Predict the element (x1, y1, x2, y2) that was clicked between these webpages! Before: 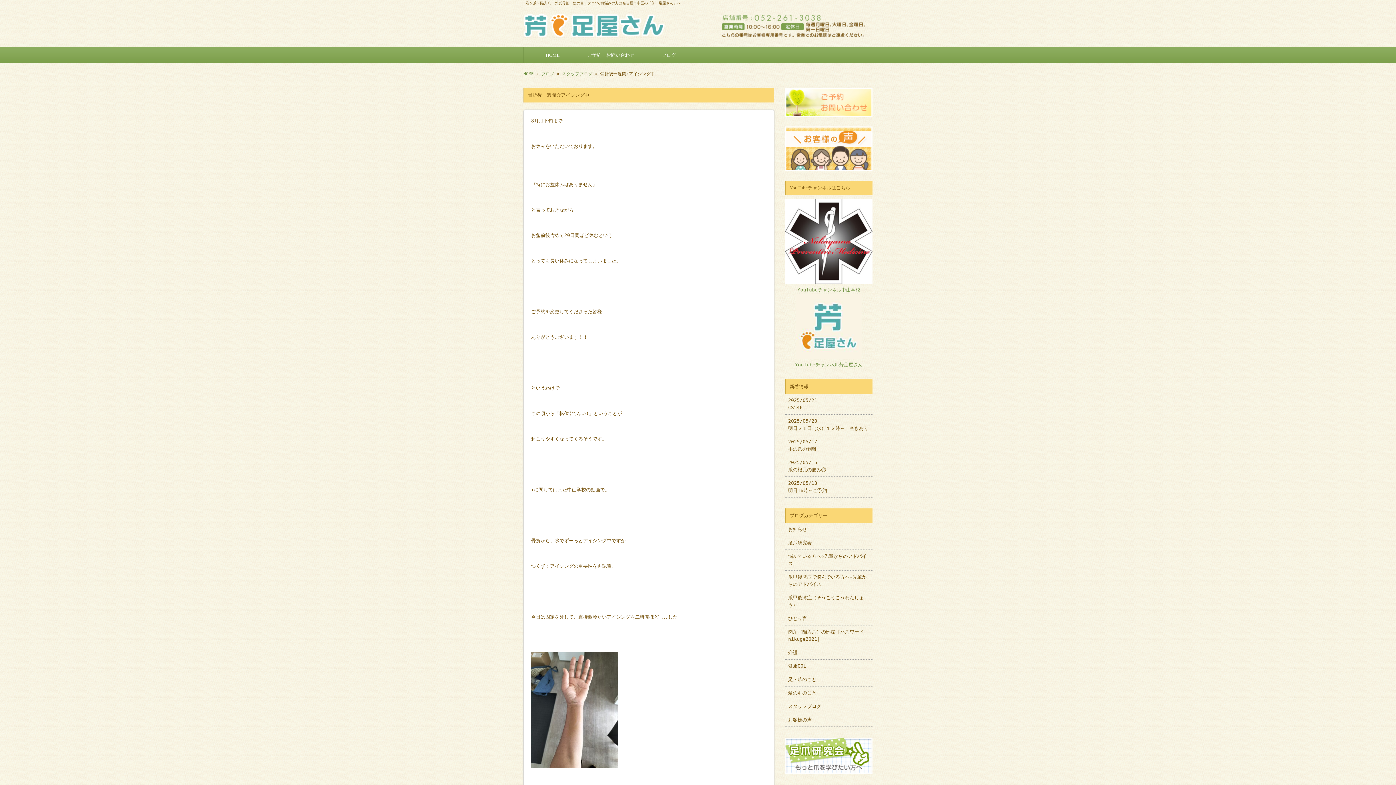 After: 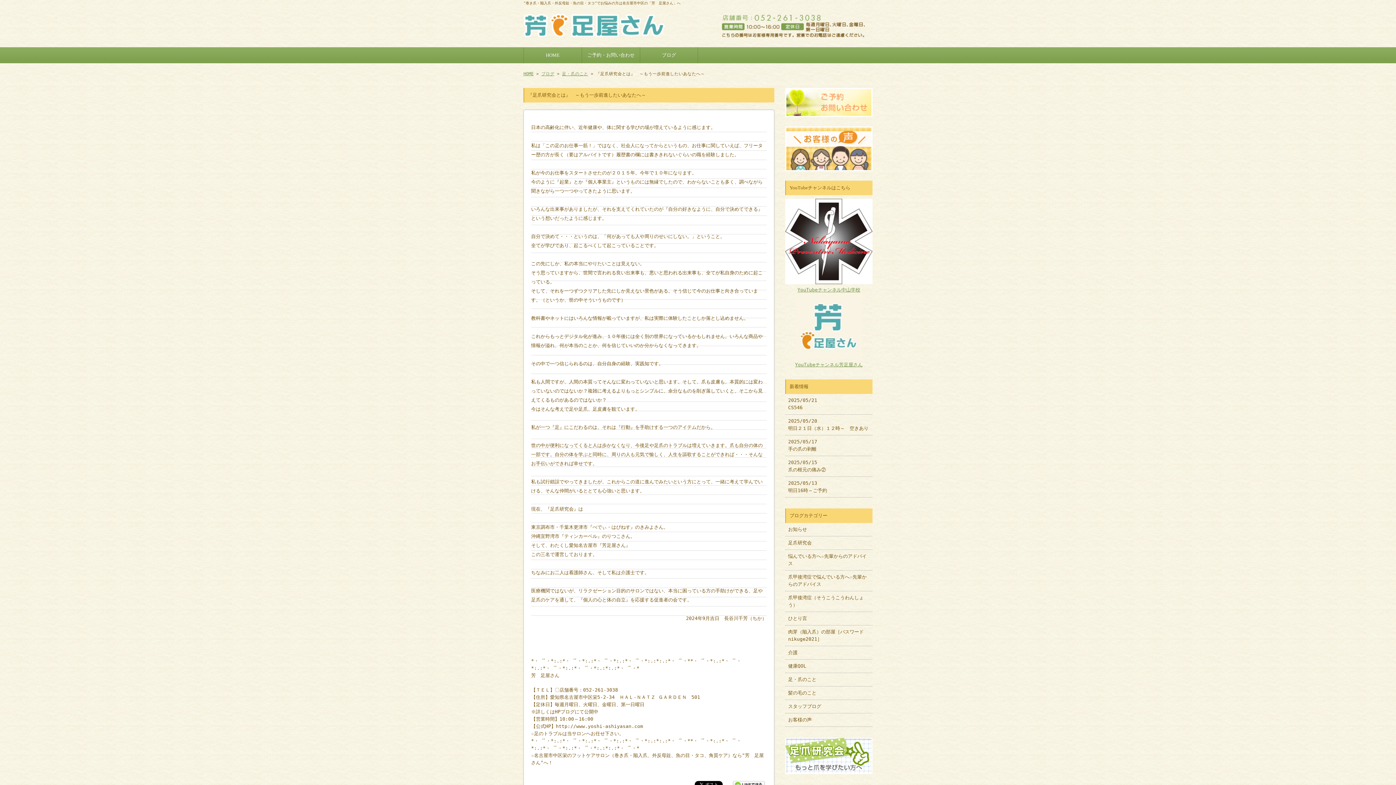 Action: bbox: (785, 770, 872, 775)